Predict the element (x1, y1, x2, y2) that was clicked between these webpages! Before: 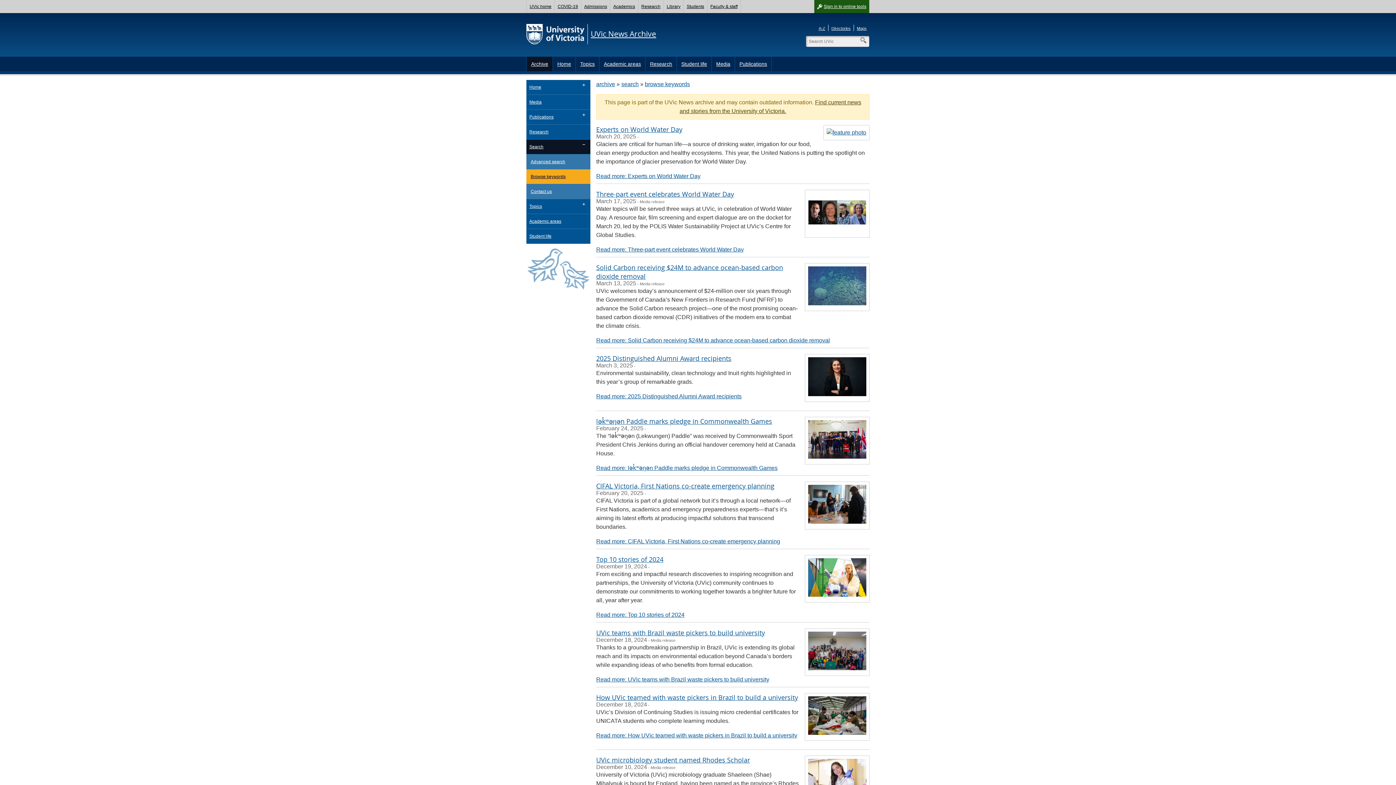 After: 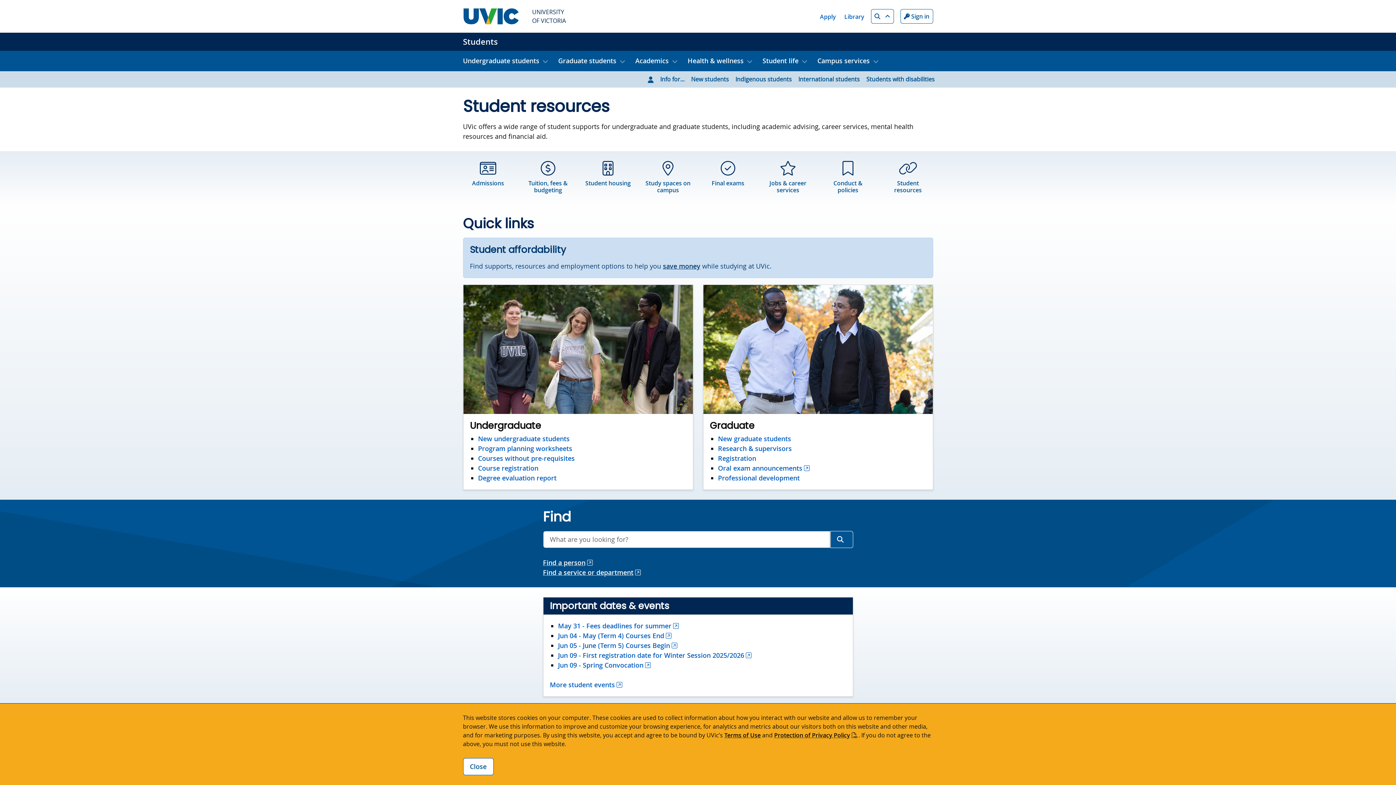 Action: bbox: (684, 0, 707, 13) label: Students